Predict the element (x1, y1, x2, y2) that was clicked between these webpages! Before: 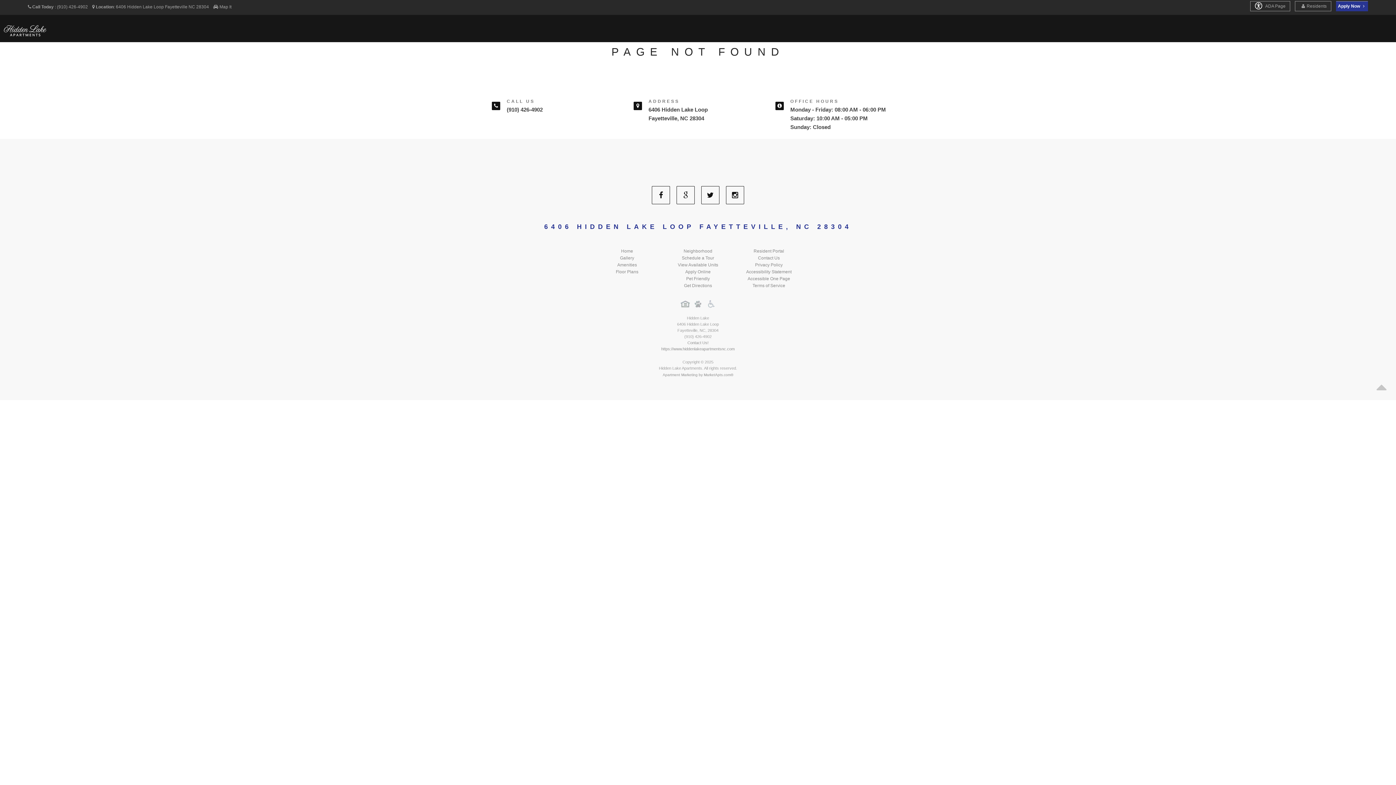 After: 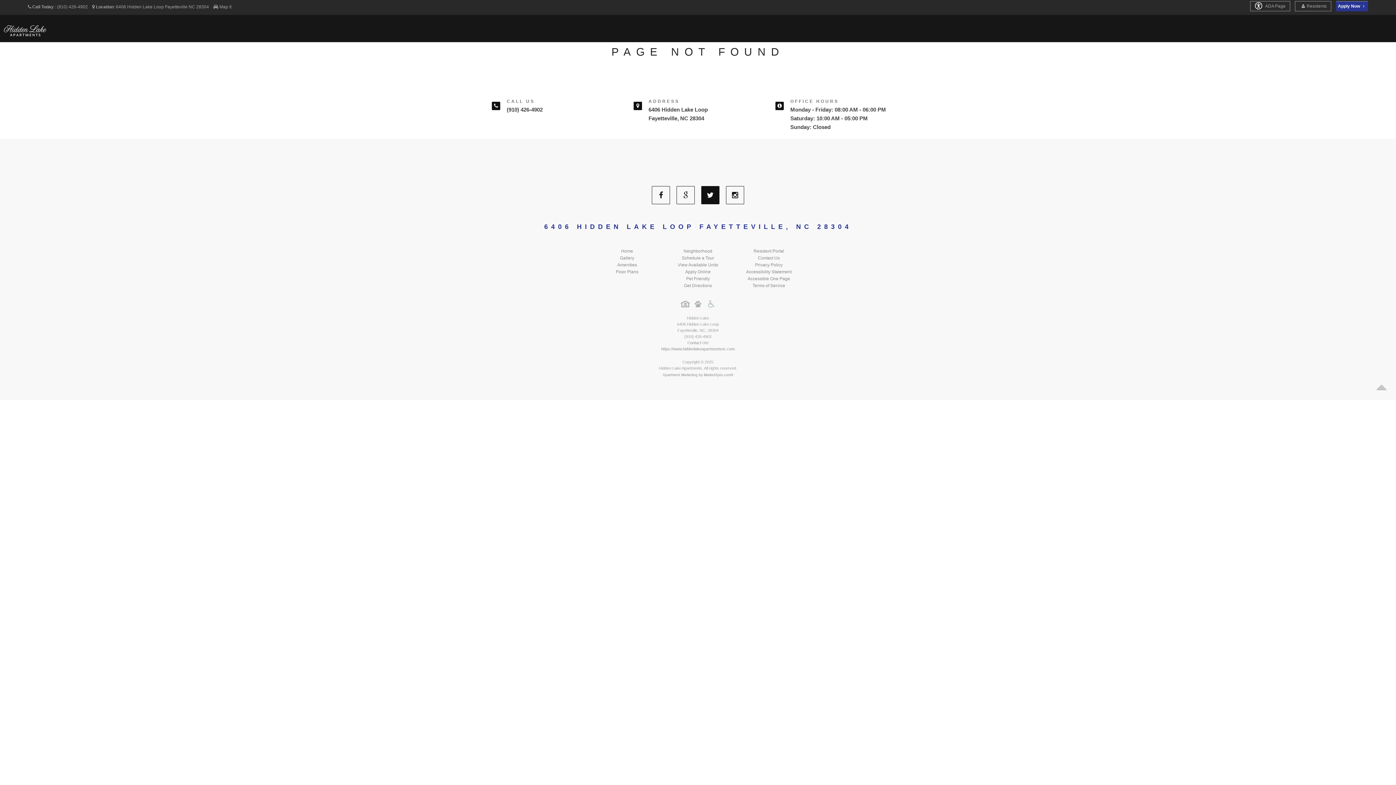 Action: label: Twitter Social Media bbox: (701, 186, 719, 204)